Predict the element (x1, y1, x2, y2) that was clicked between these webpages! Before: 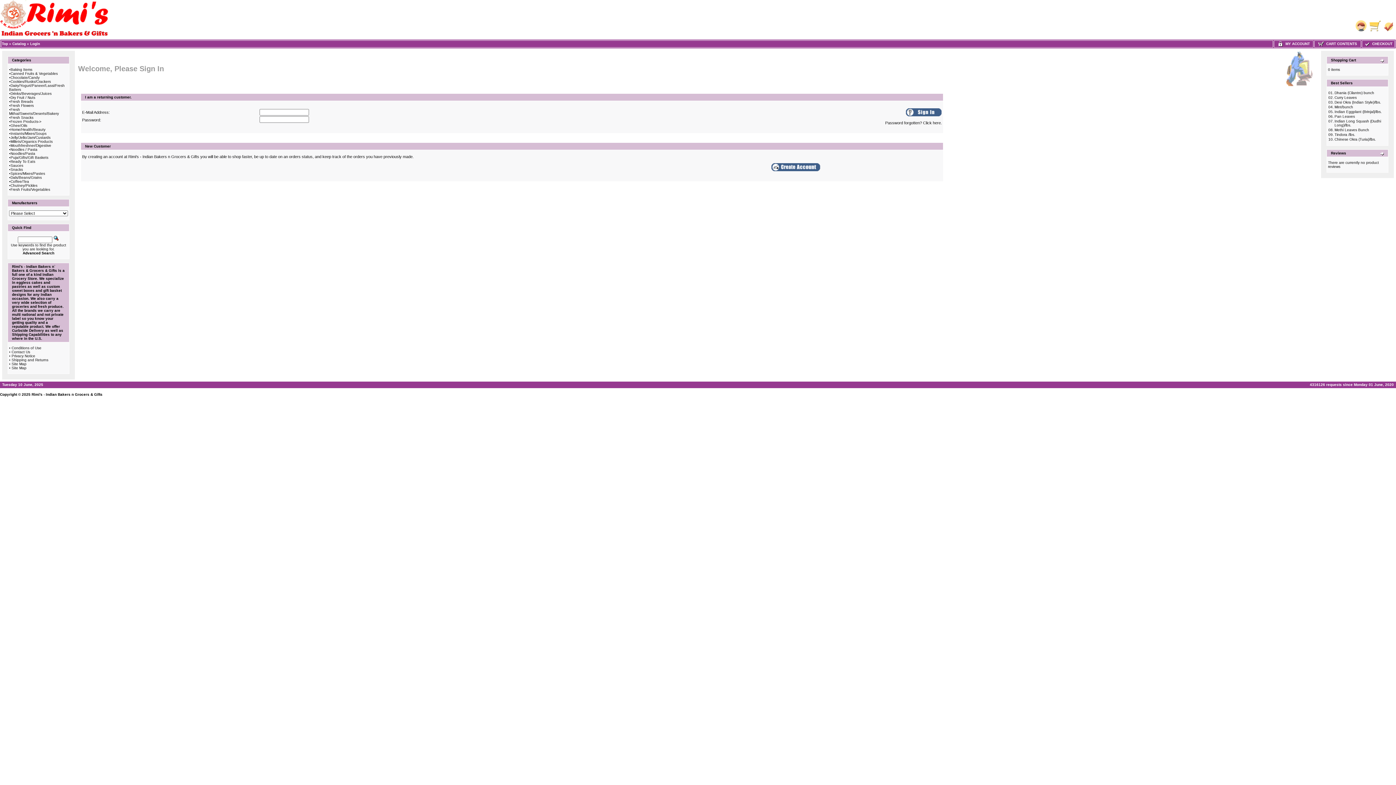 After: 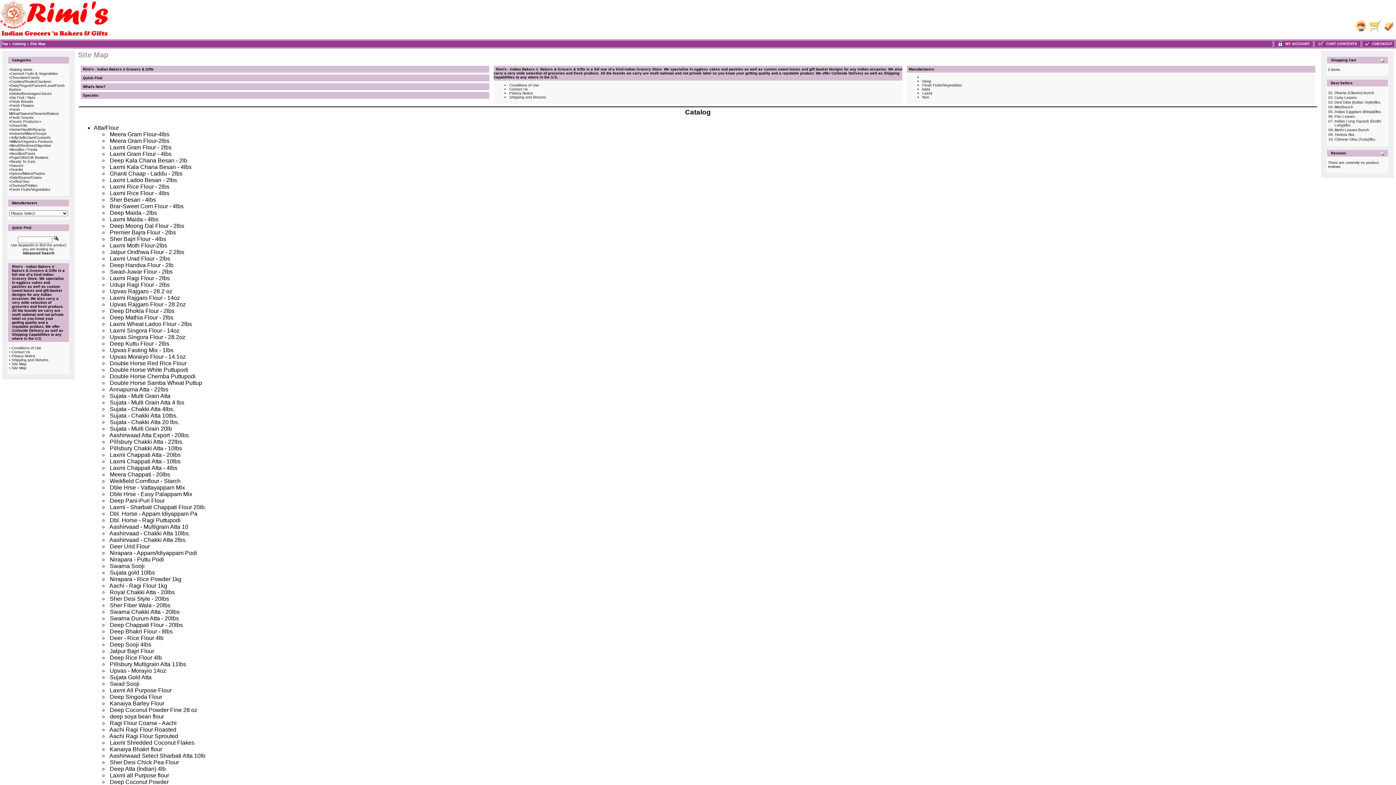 Action: bbox: (11, 366, 26, 370) label: Site Map